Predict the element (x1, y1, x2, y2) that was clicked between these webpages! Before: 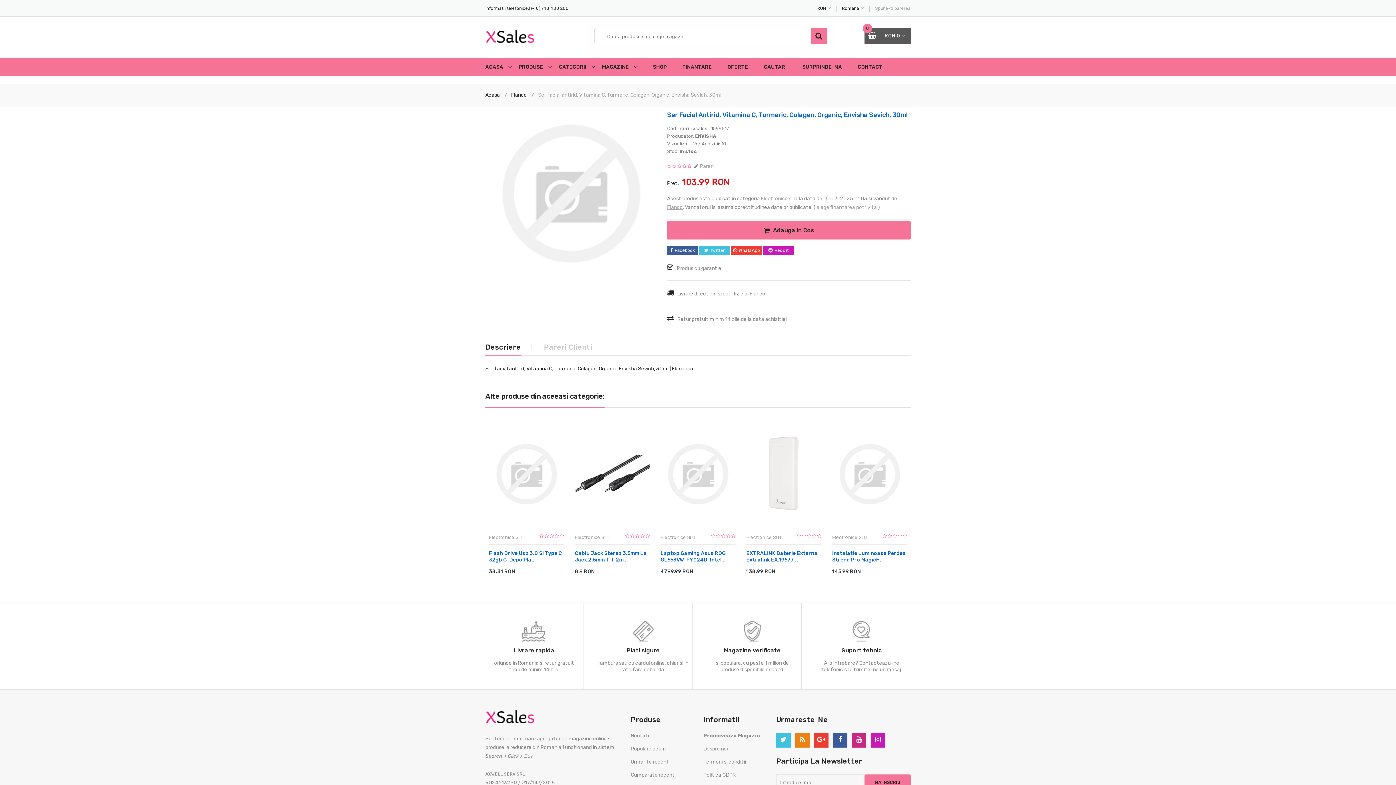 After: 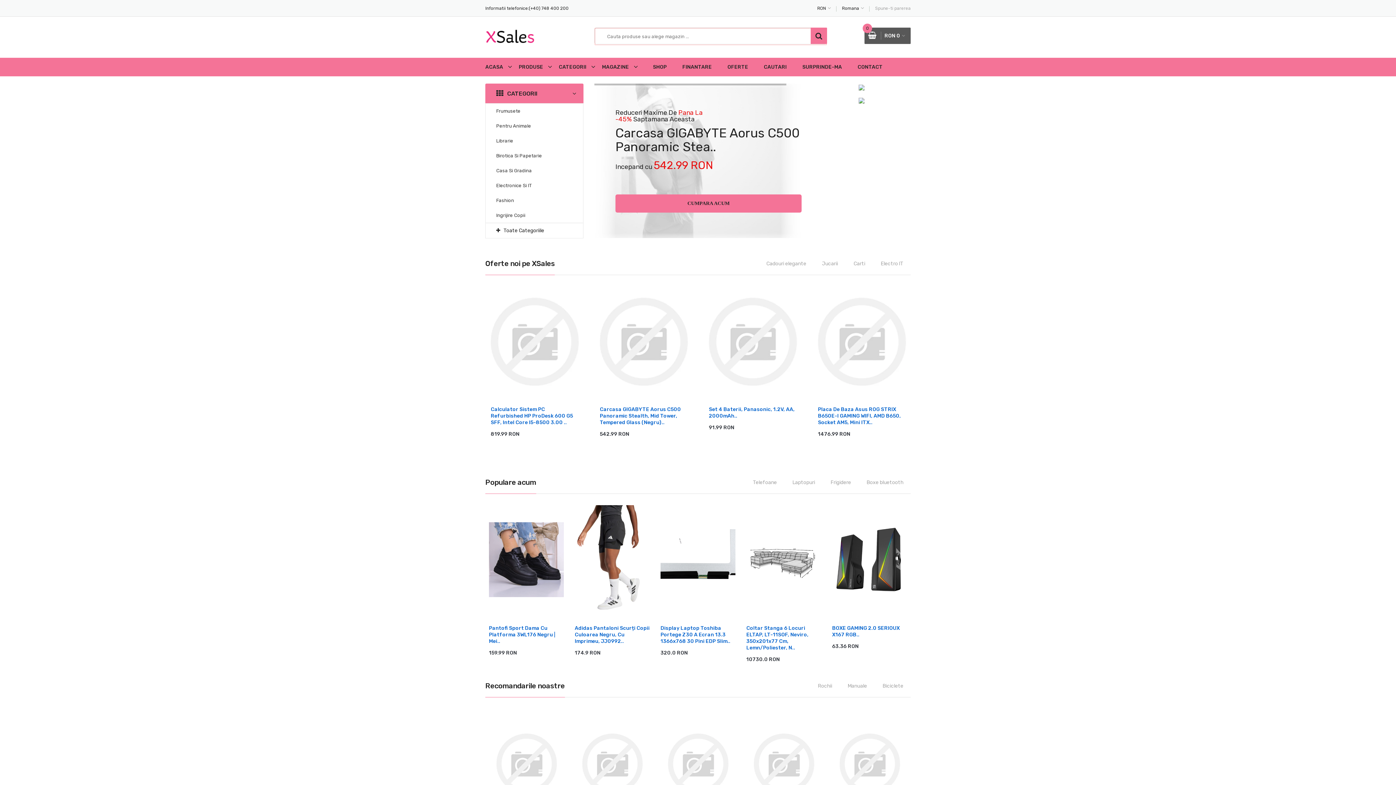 Action: bbox: (485, 92, 500, 98) label: Acasa